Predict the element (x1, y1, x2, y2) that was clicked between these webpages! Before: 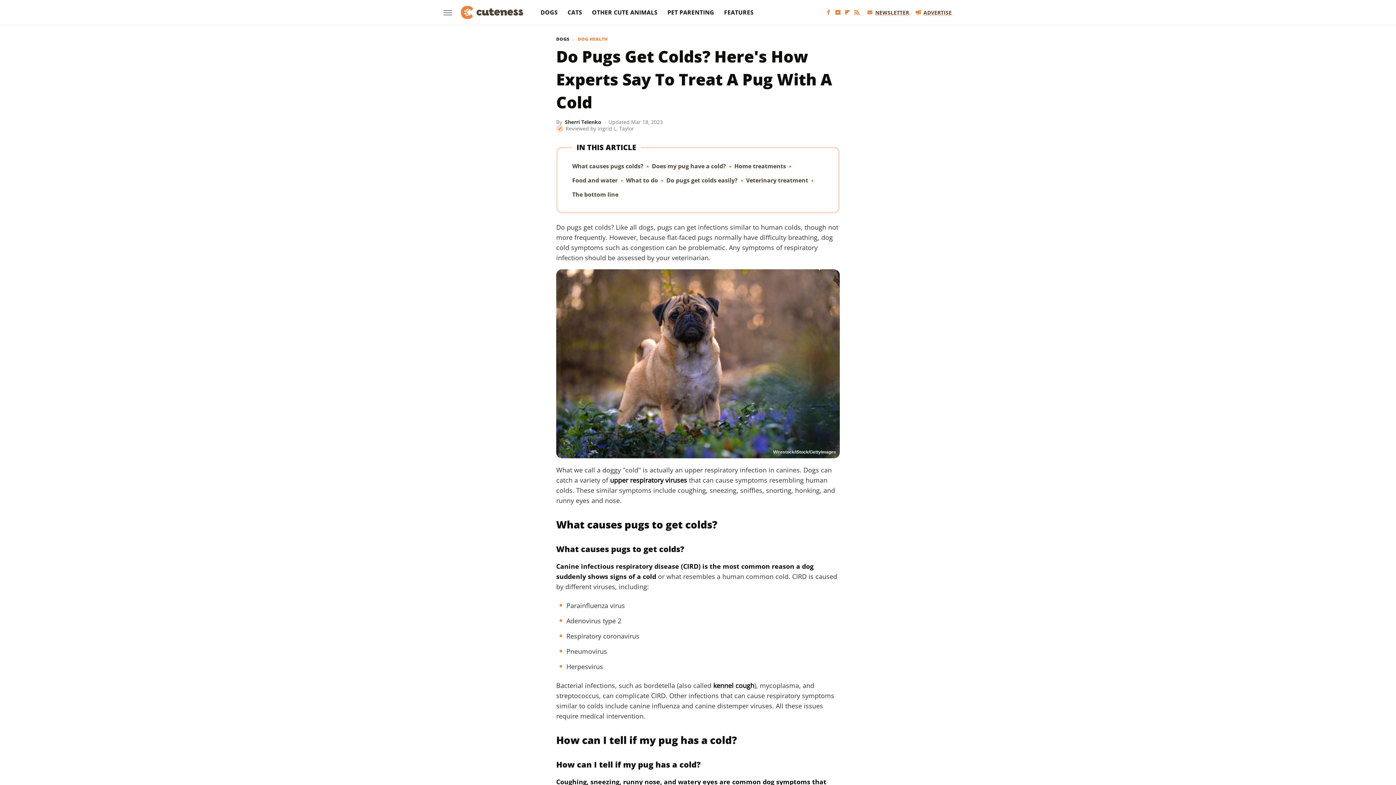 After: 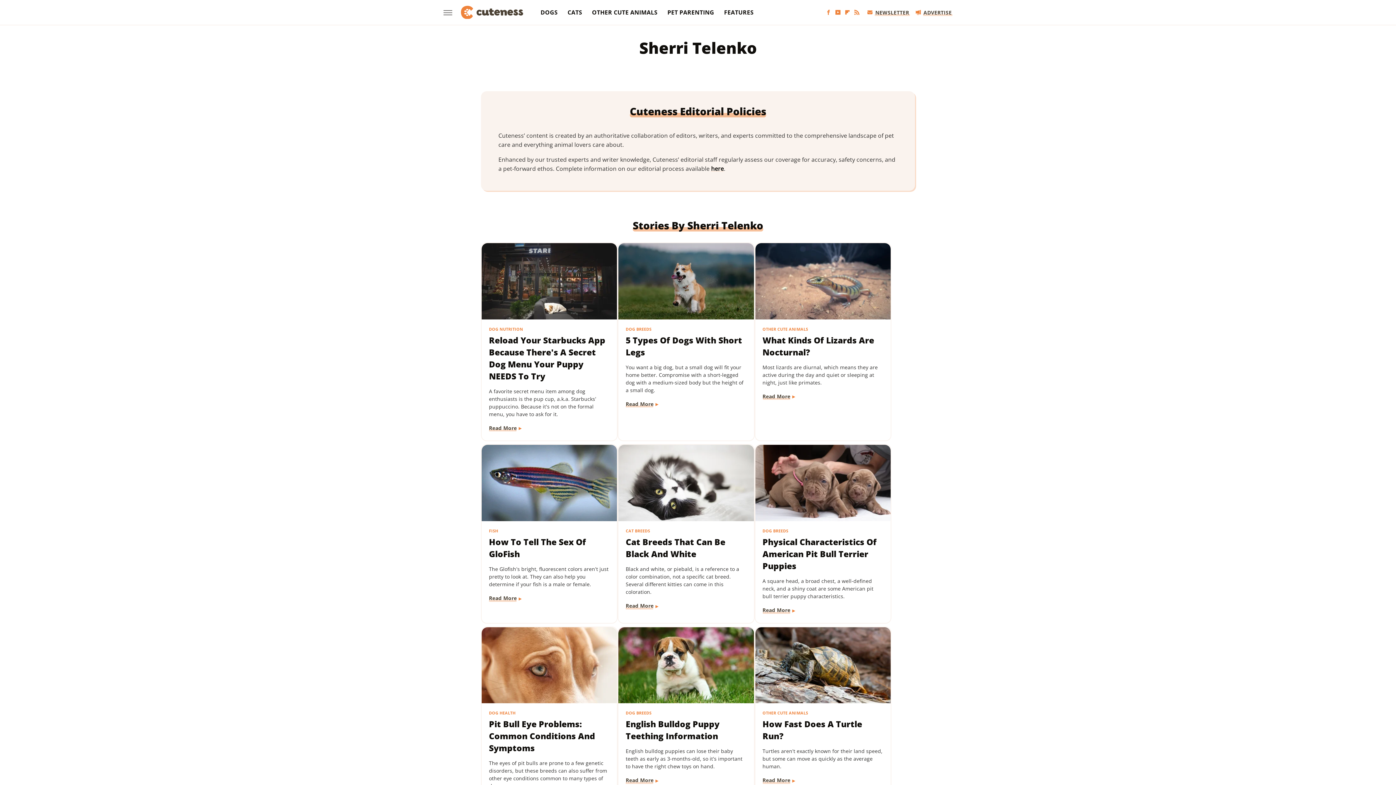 Action: bbox: (565, 118, 601, 125) label: Sherri Telenko